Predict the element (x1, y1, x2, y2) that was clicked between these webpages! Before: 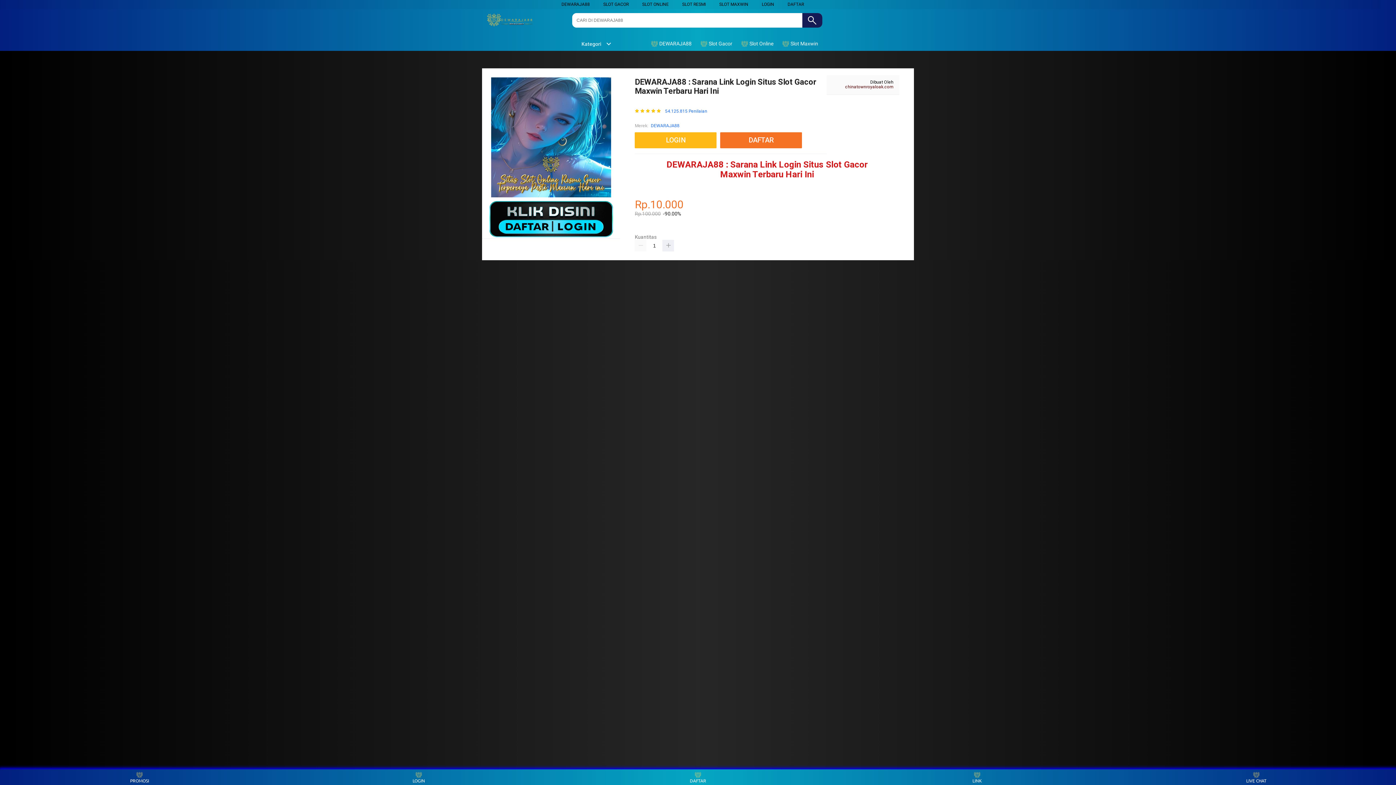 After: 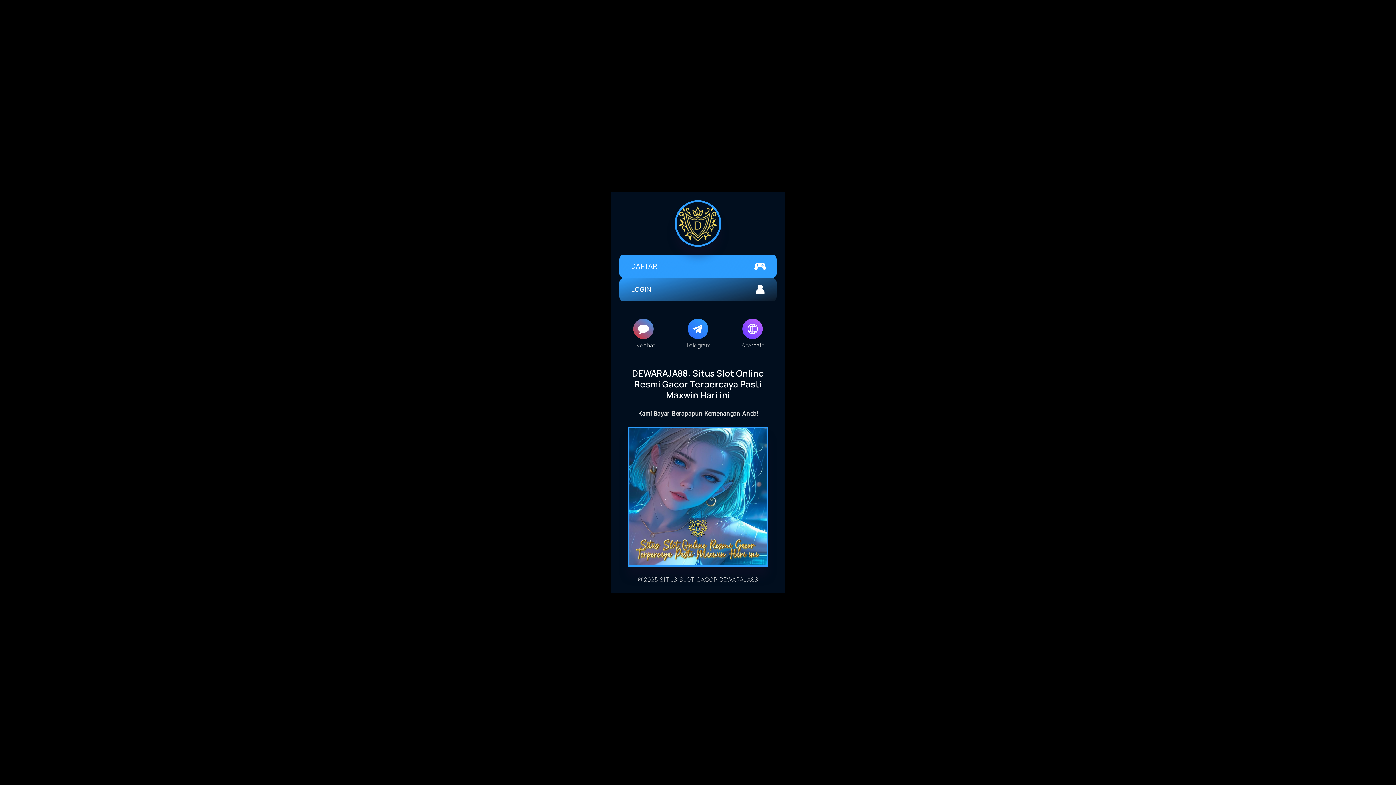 Action: bbox: (489, 233, 613, 238)